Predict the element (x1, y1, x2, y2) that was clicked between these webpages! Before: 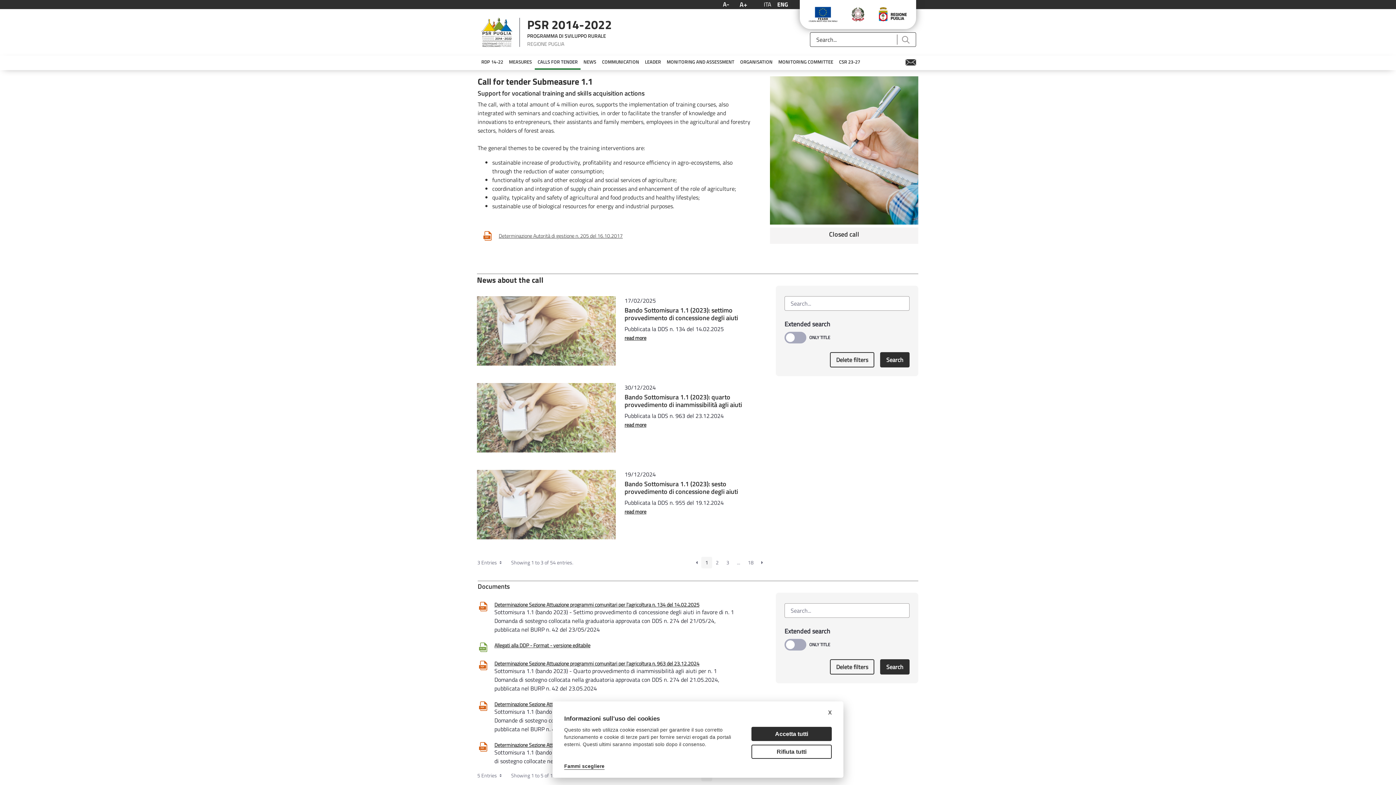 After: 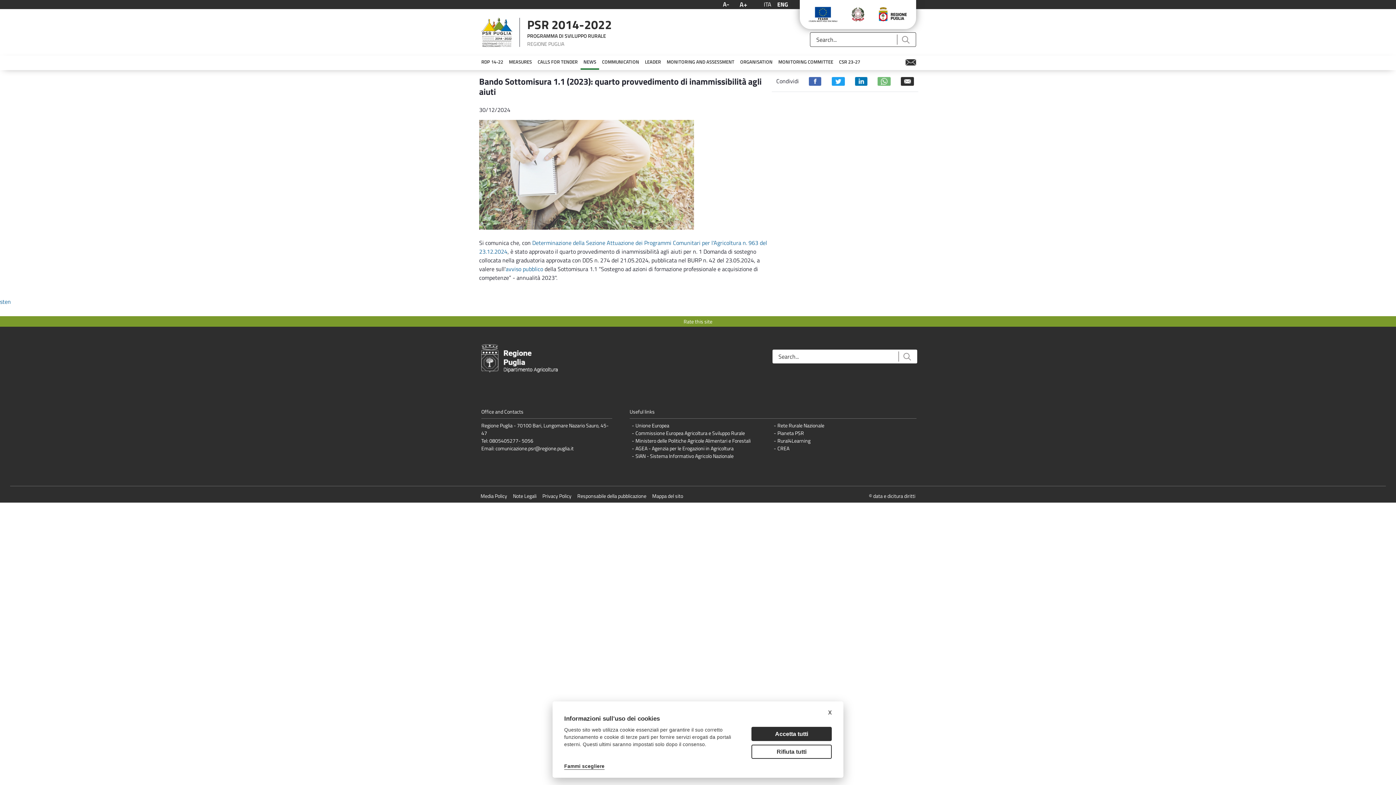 Action: bbox: (477, 383, 616, 452)